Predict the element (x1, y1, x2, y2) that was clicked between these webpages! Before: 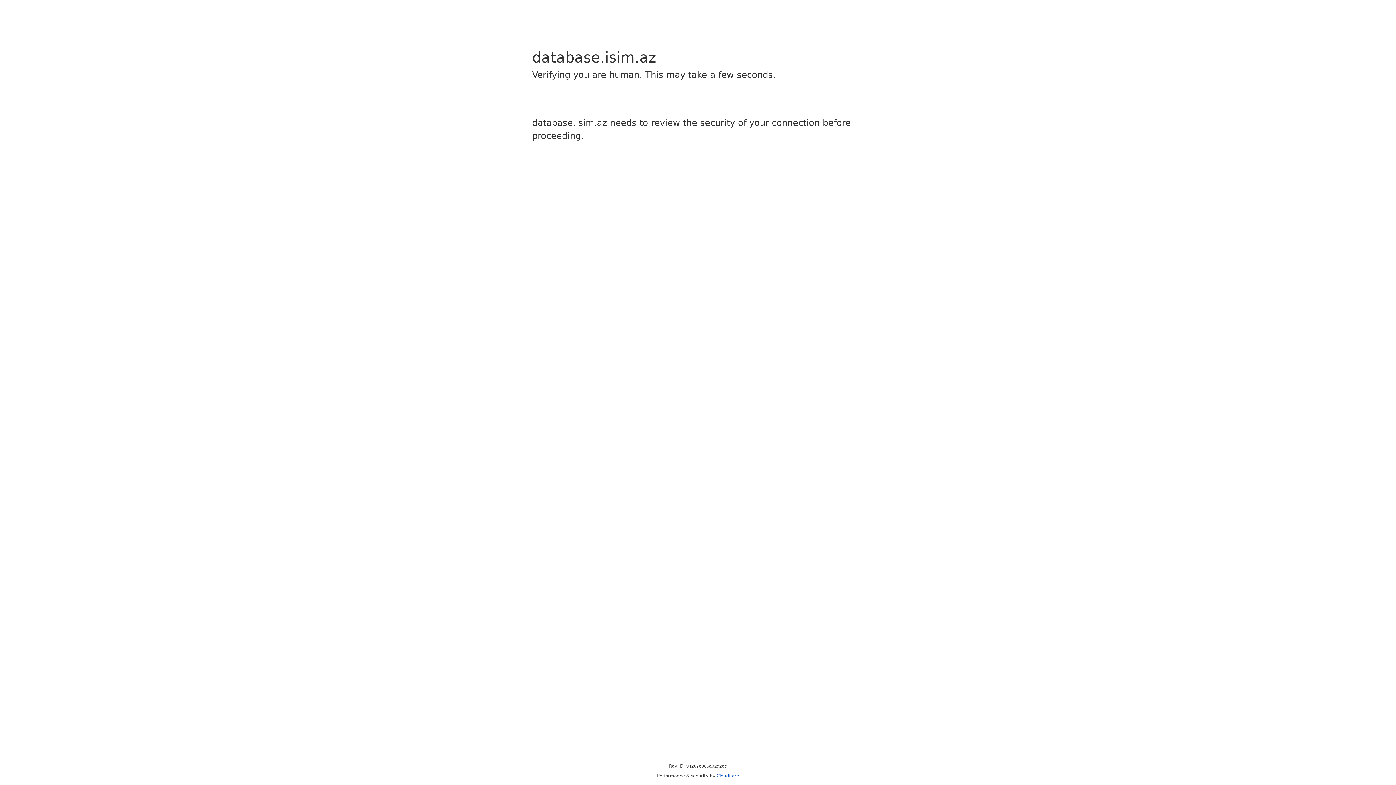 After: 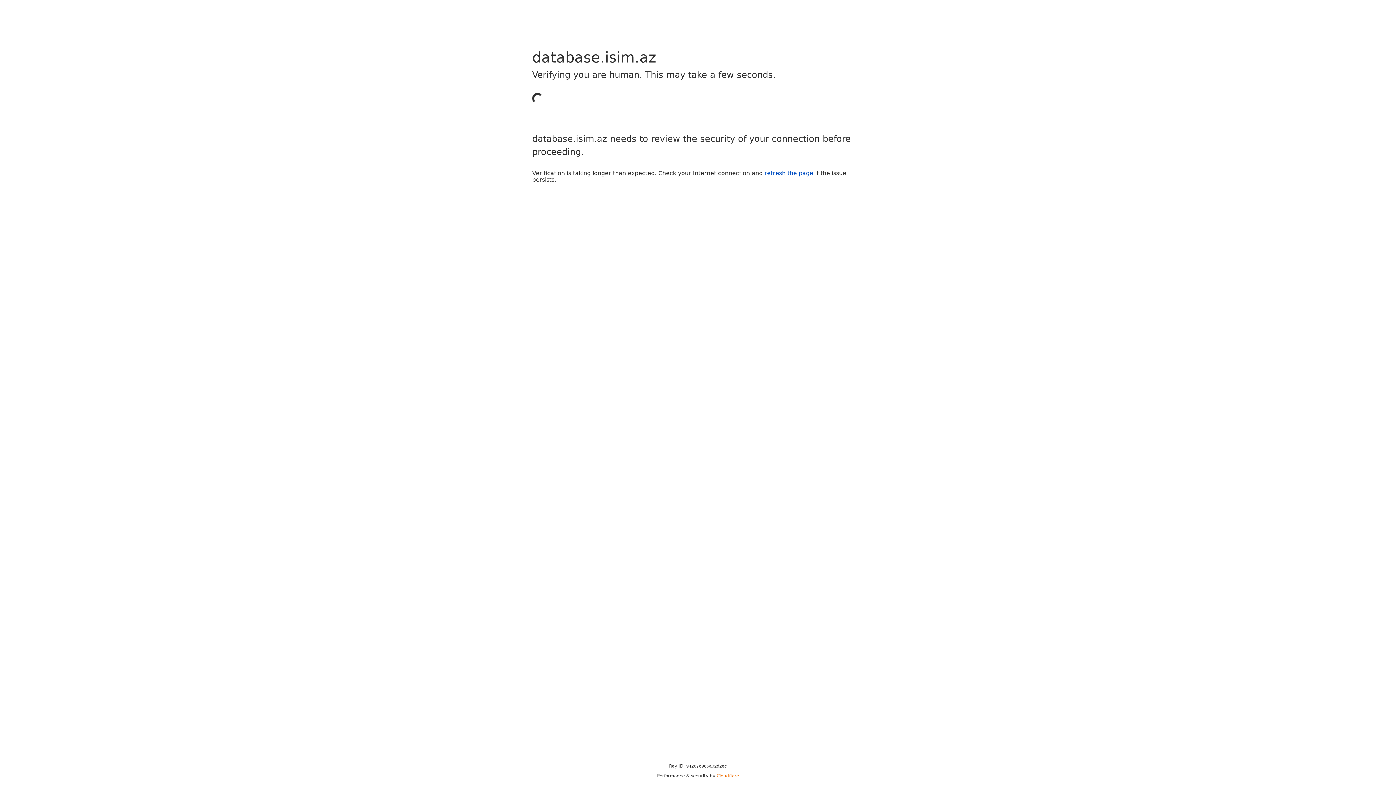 Action: bbox: (716, 773, 739, 778) label: Cloudflare